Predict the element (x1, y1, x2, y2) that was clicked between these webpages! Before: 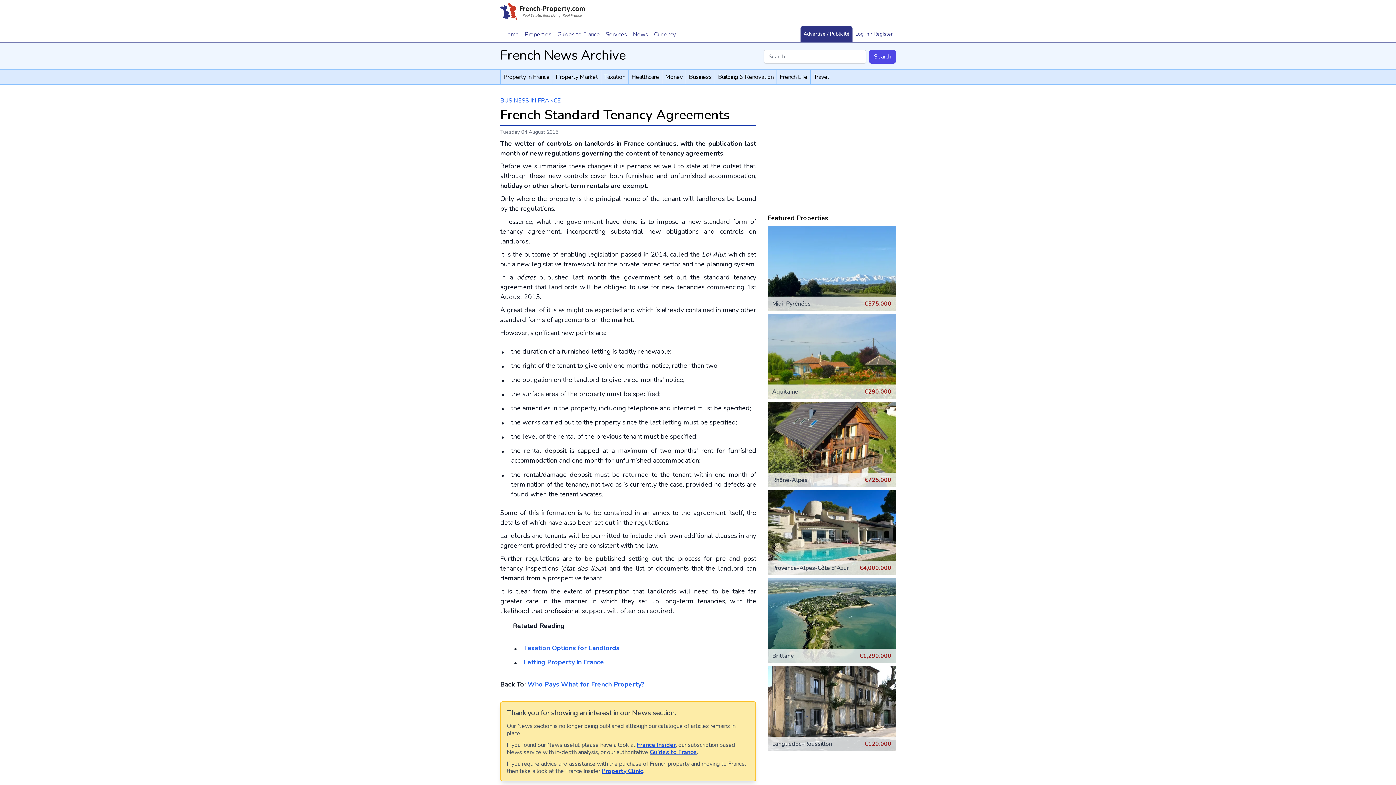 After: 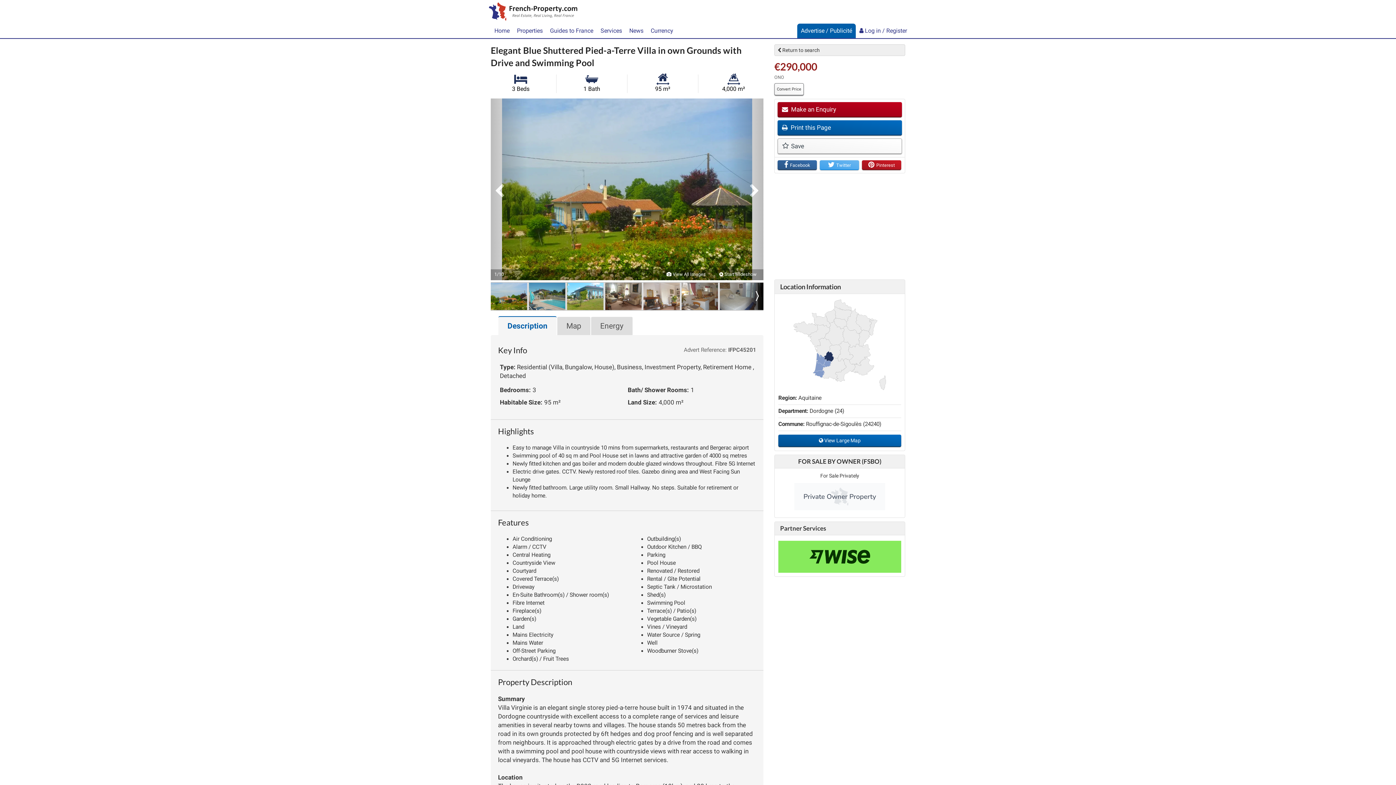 Action: bbox: (864, 387, 891, 396) label: €290,000